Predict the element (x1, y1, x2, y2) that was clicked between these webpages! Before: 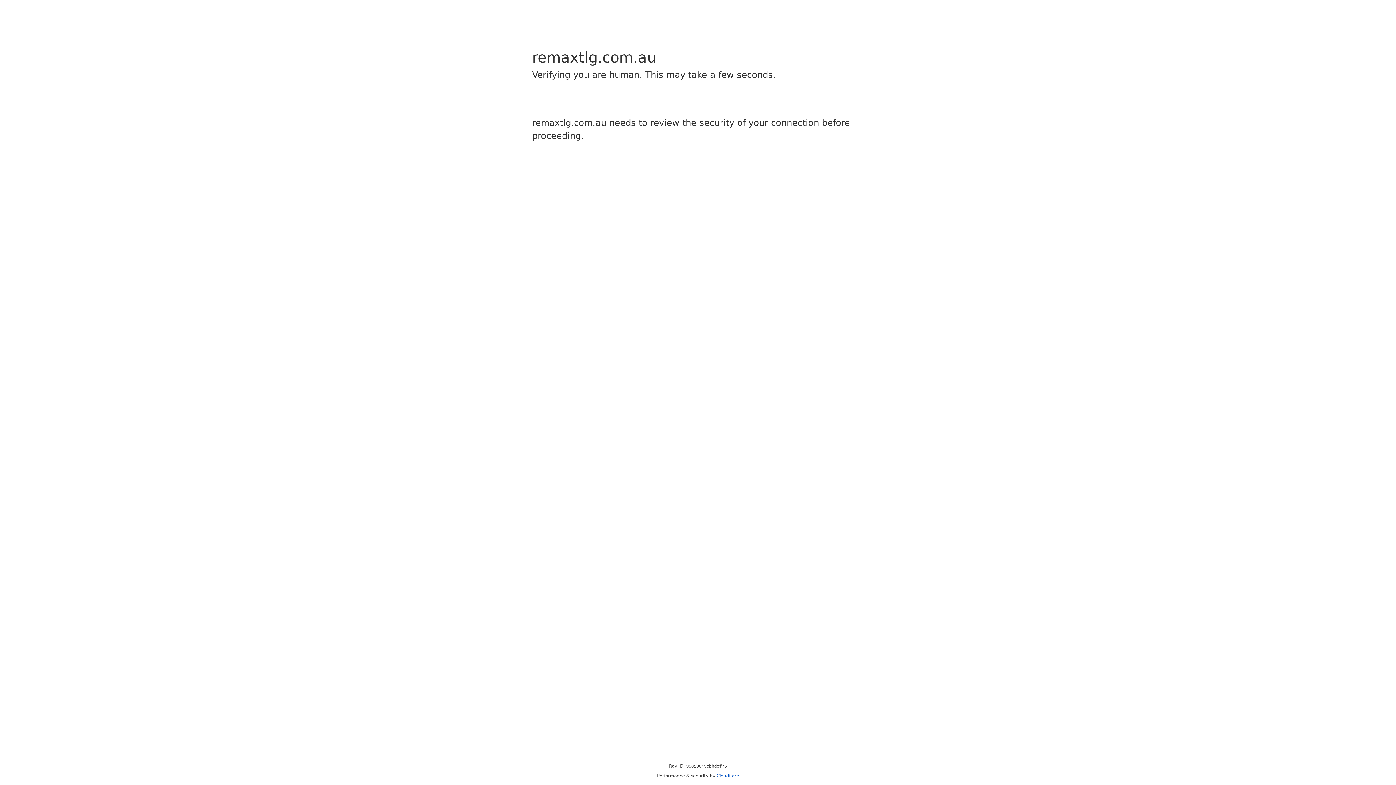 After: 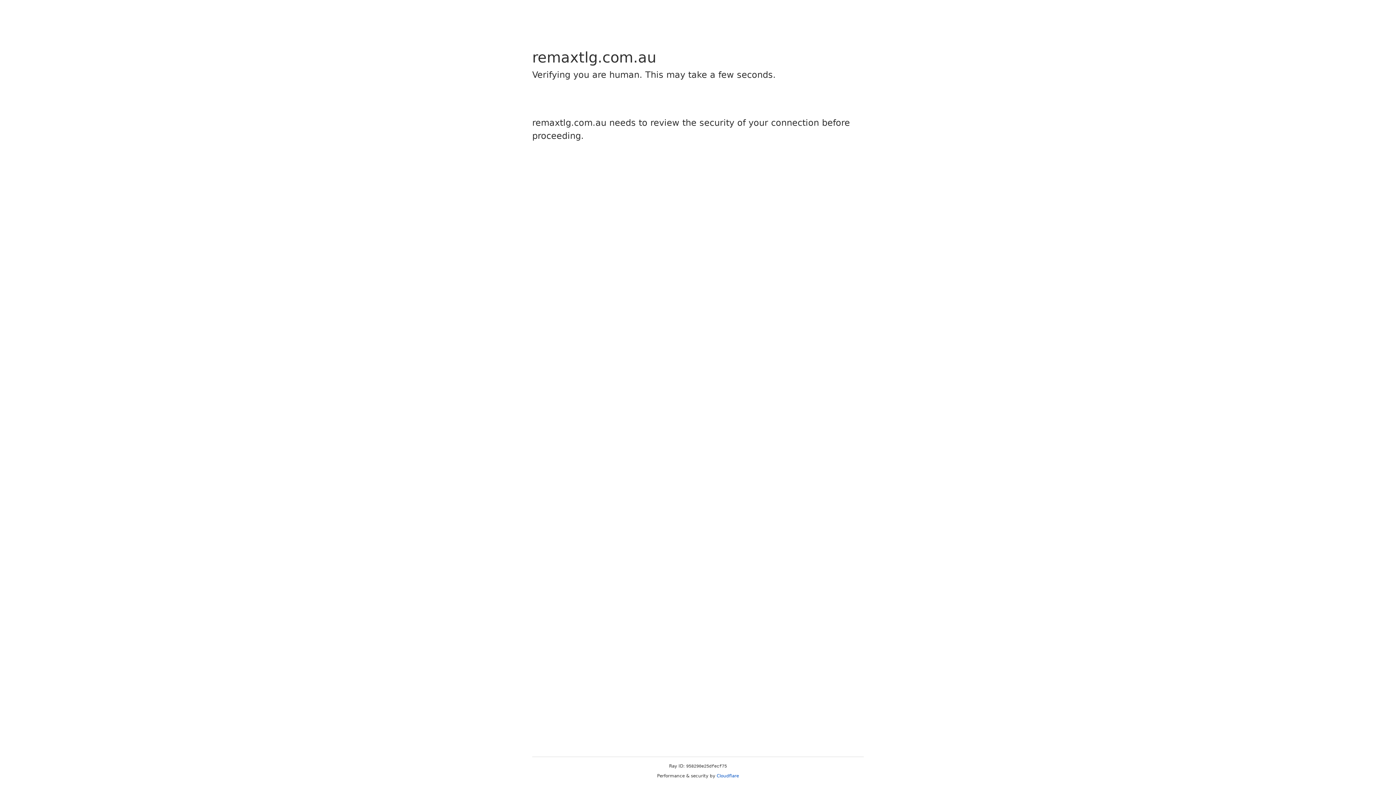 Action: bbox: (716, 773, 739, 778) label: Cloudflare